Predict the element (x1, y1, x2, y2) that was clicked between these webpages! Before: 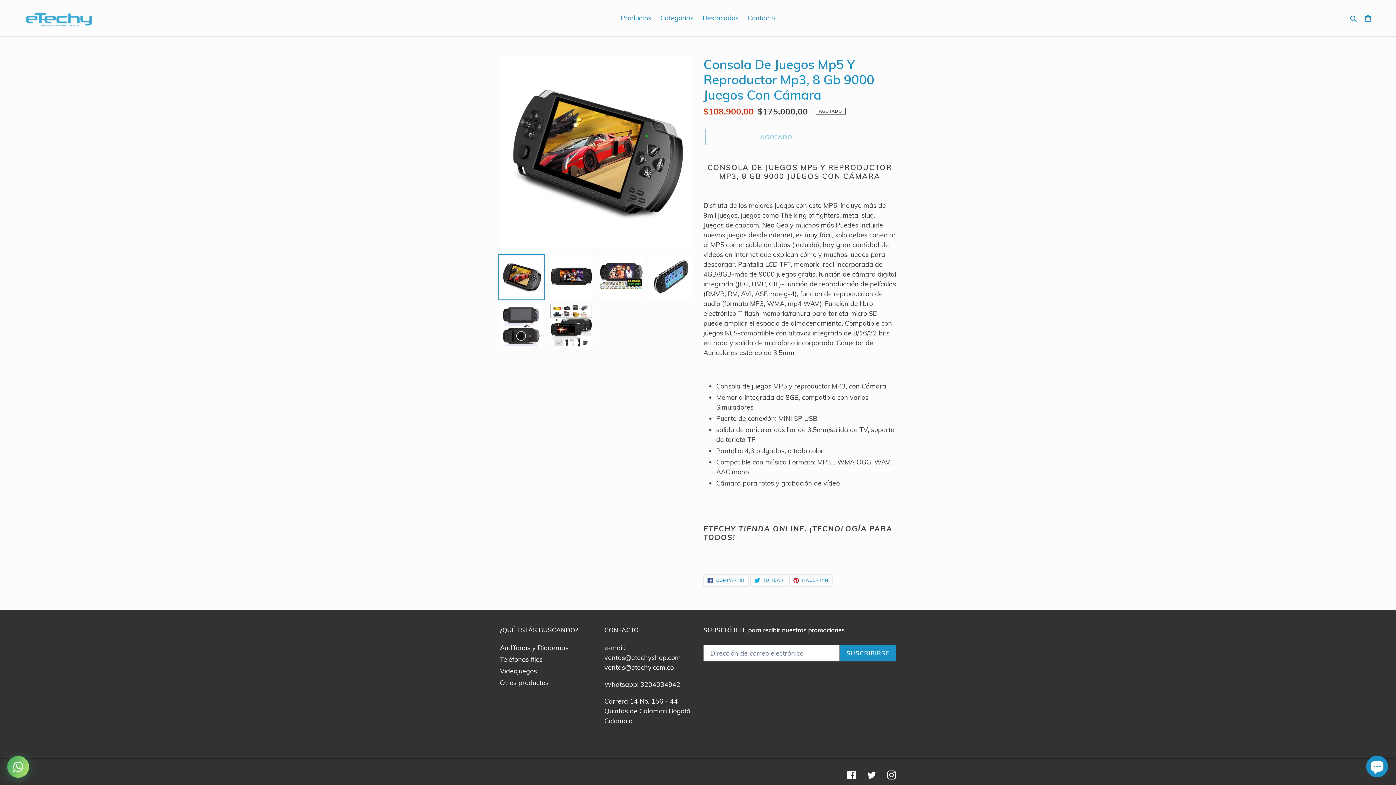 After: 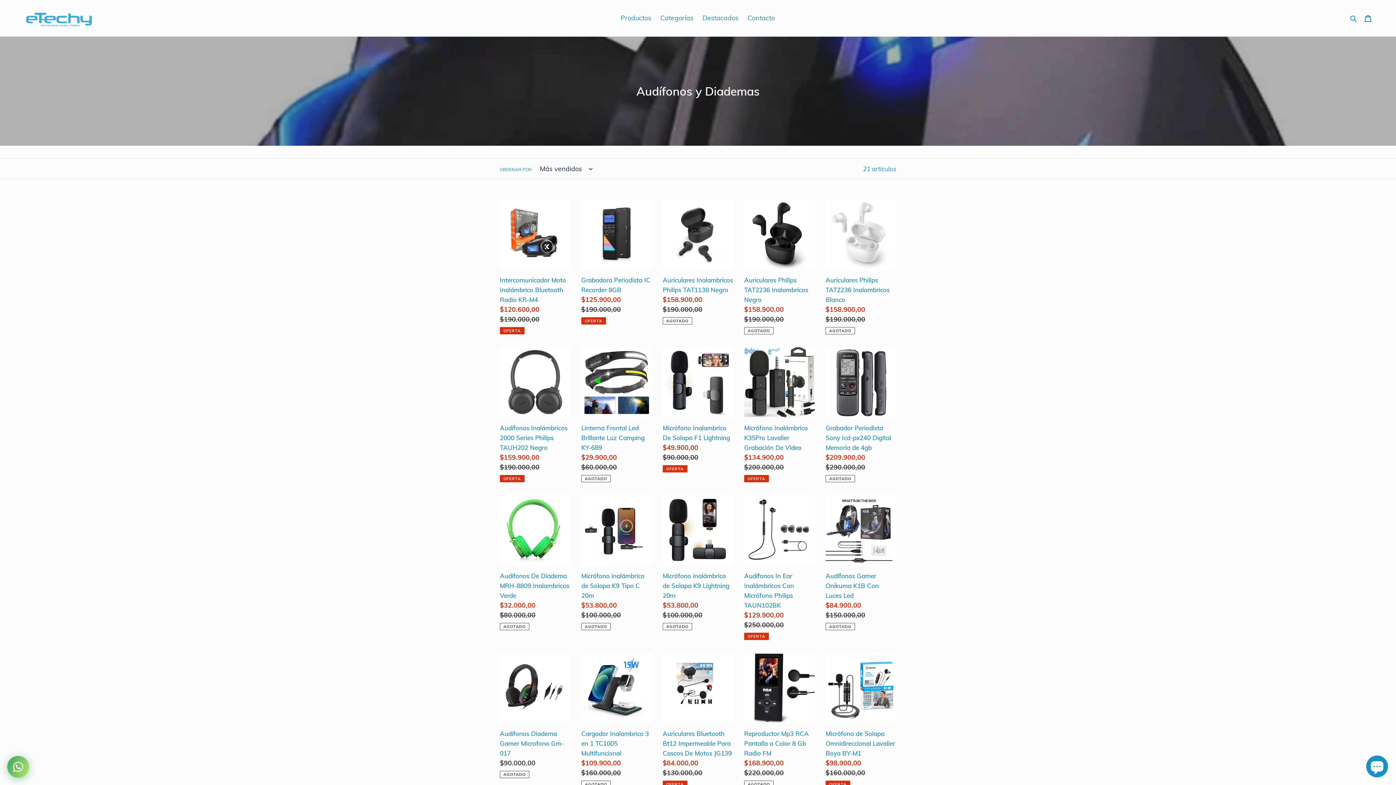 Action: label: Audífonos y Diademas bbox: (500, 644, 568, 652)